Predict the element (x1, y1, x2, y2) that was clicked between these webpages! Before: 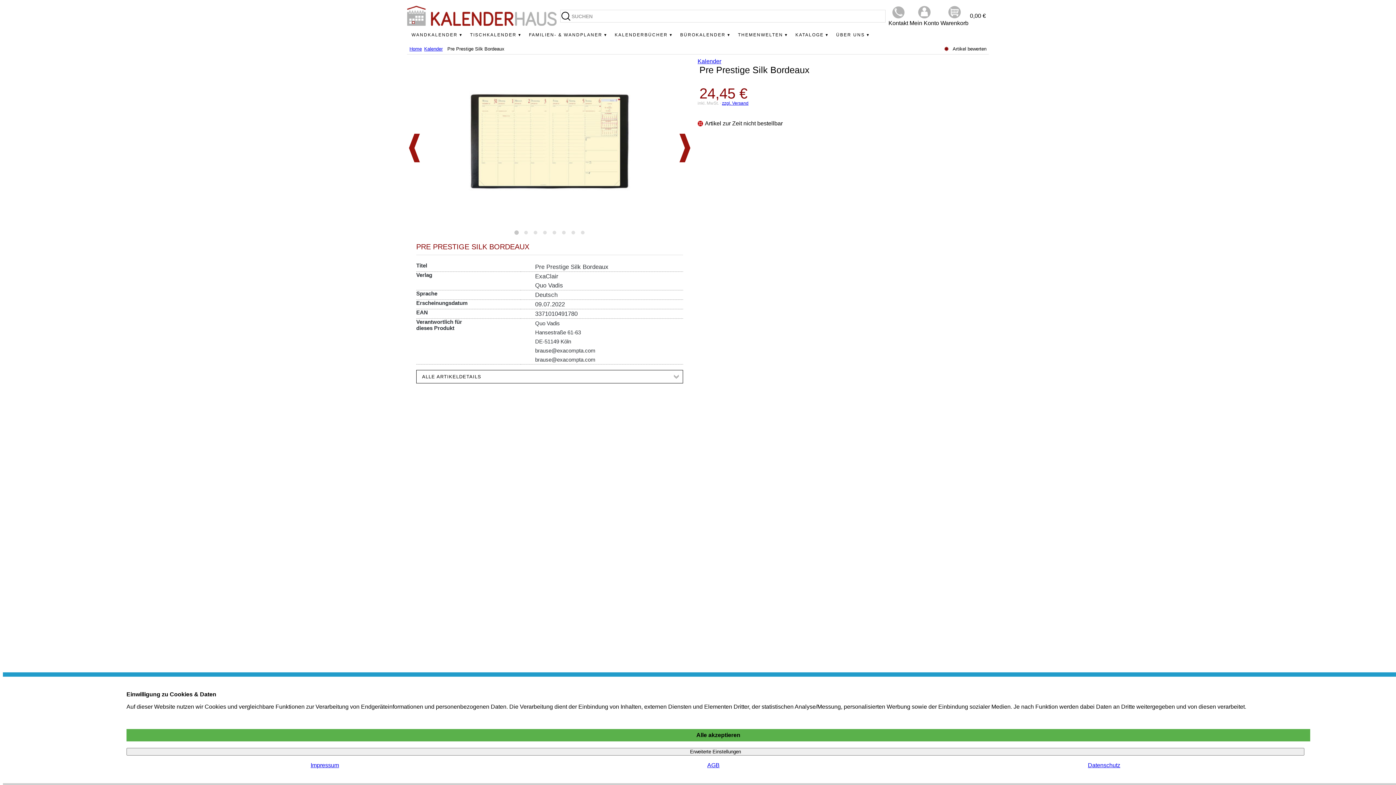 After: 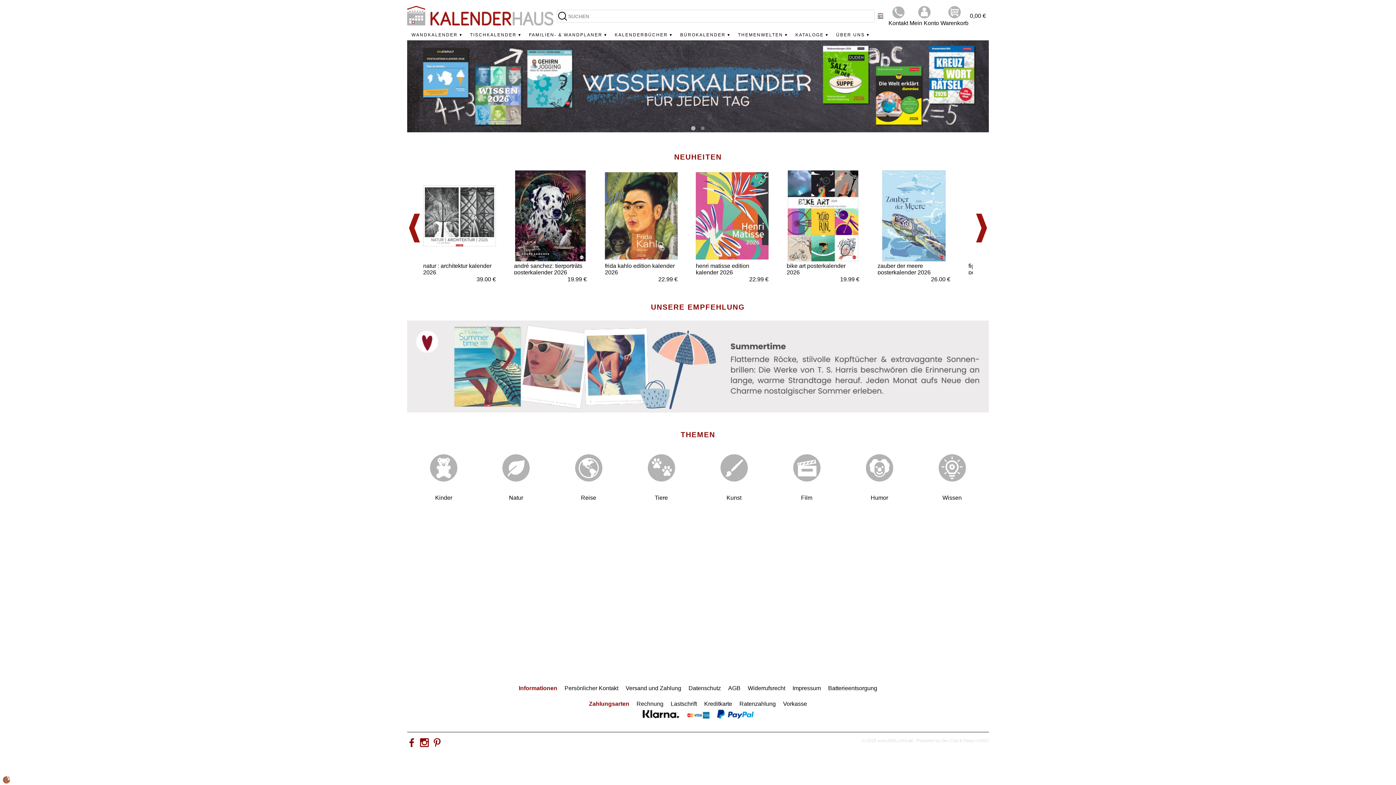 Action: label: Artikel bewerten bbox: (940, 46, 986, 51)